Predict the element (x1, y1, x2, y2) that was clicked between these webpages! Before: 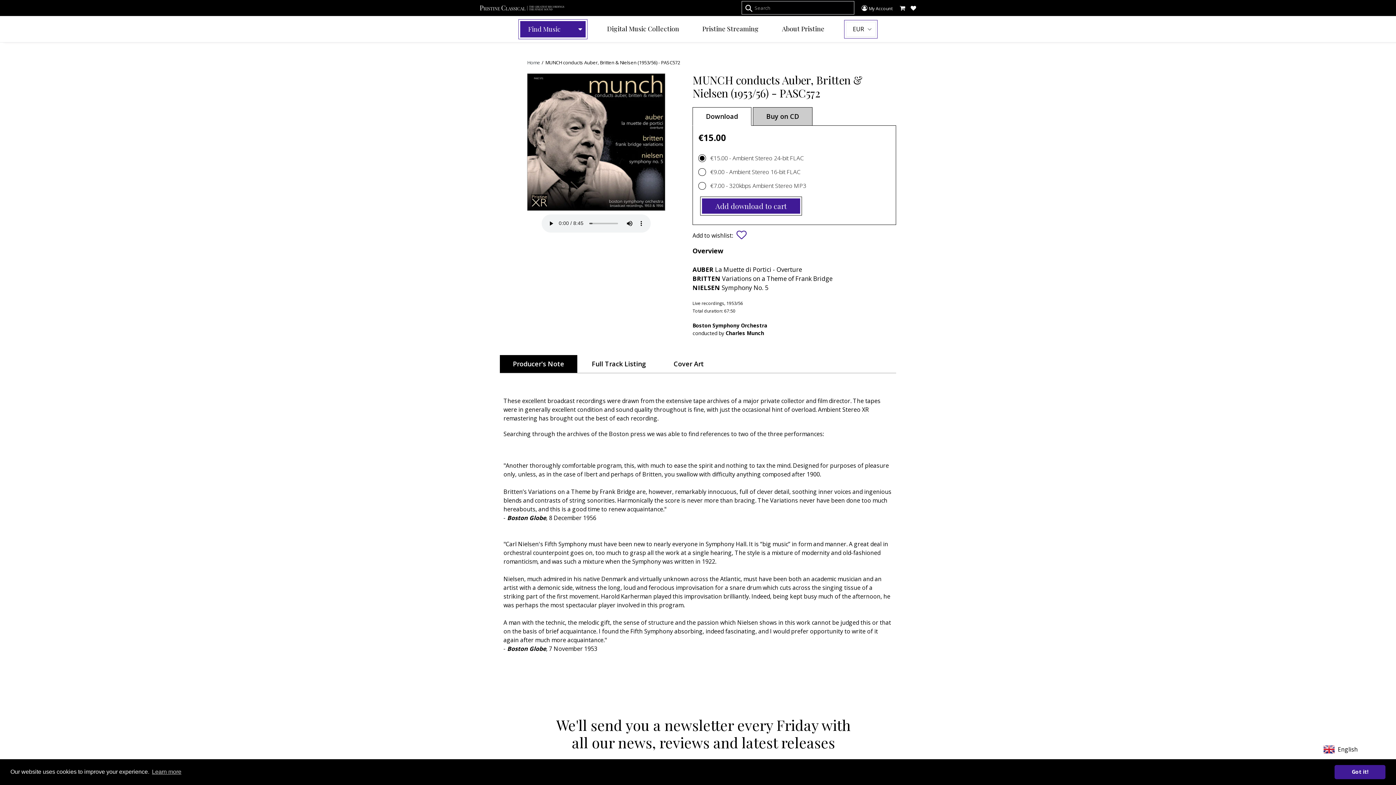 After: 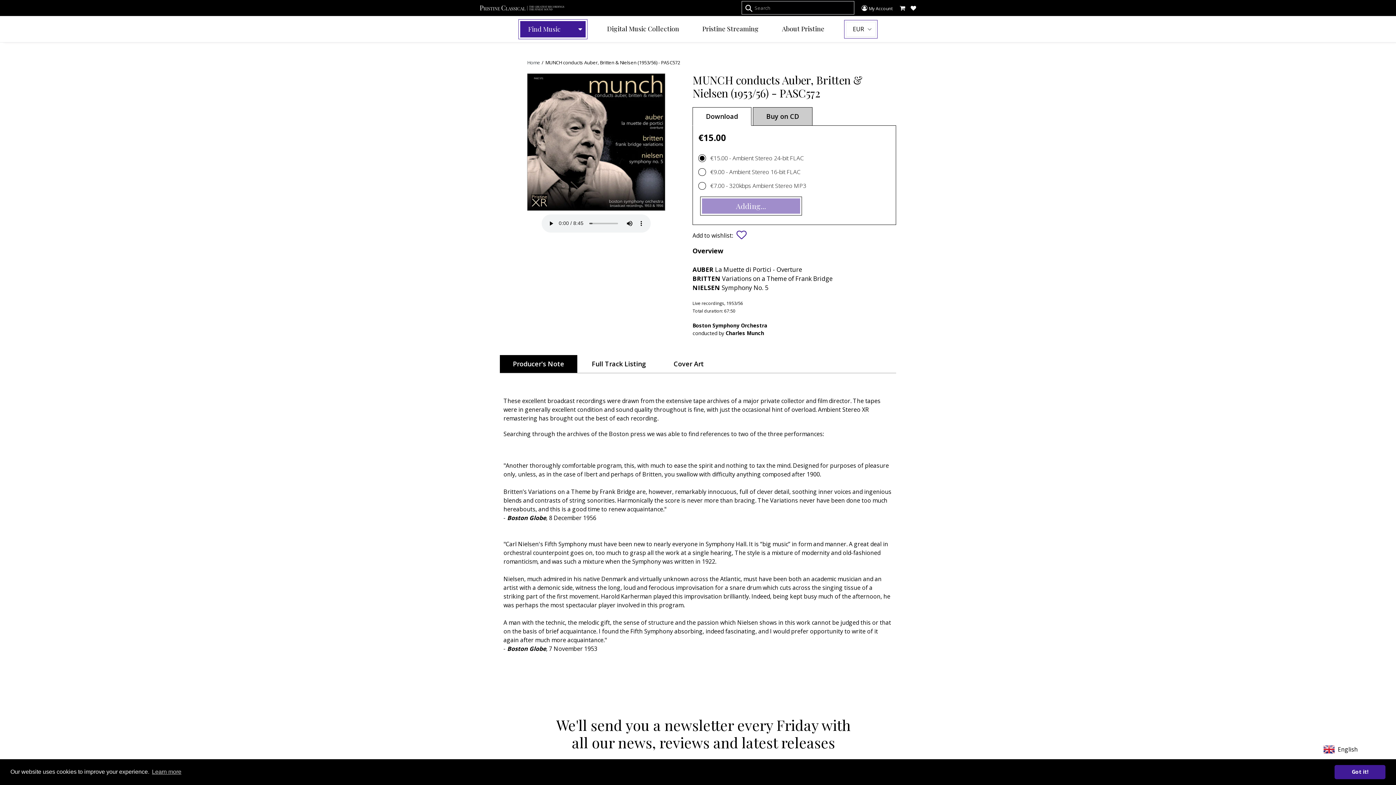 Action: label: Add download to cart bbox: (702, 198, 800, 213)